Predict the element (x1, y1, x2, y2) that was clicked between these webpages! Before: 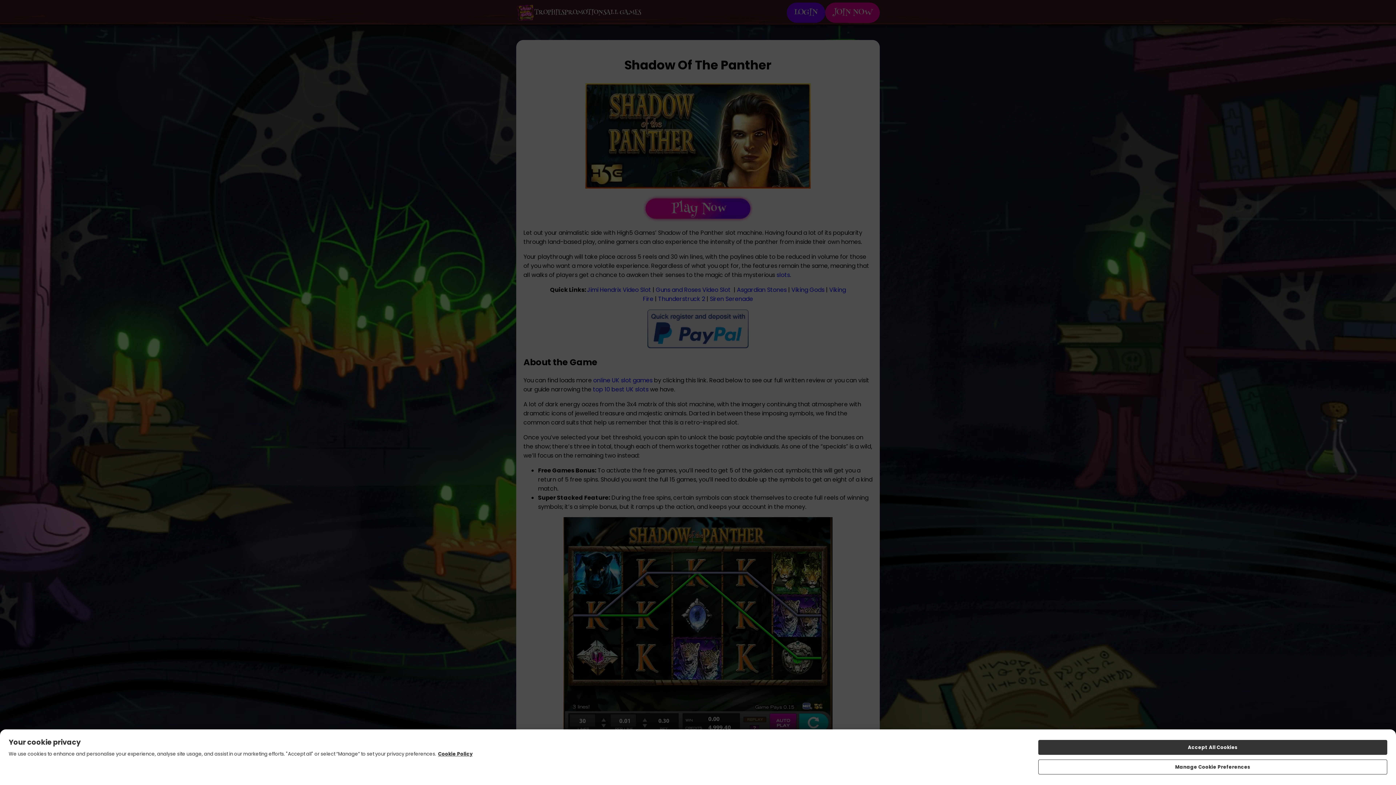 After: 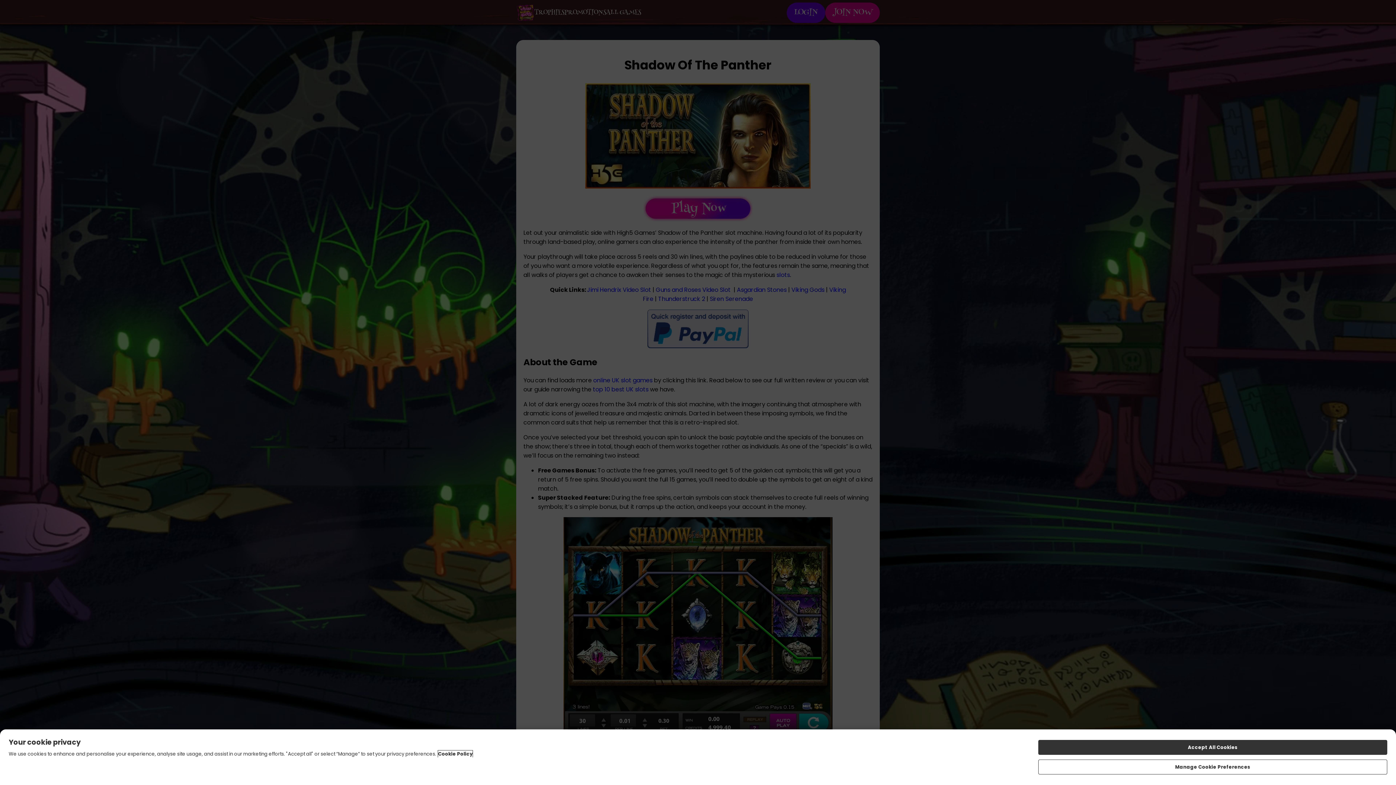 Action: label: More information about your privacy, opens in a new tab bbox: (438, 750, 472, 757)